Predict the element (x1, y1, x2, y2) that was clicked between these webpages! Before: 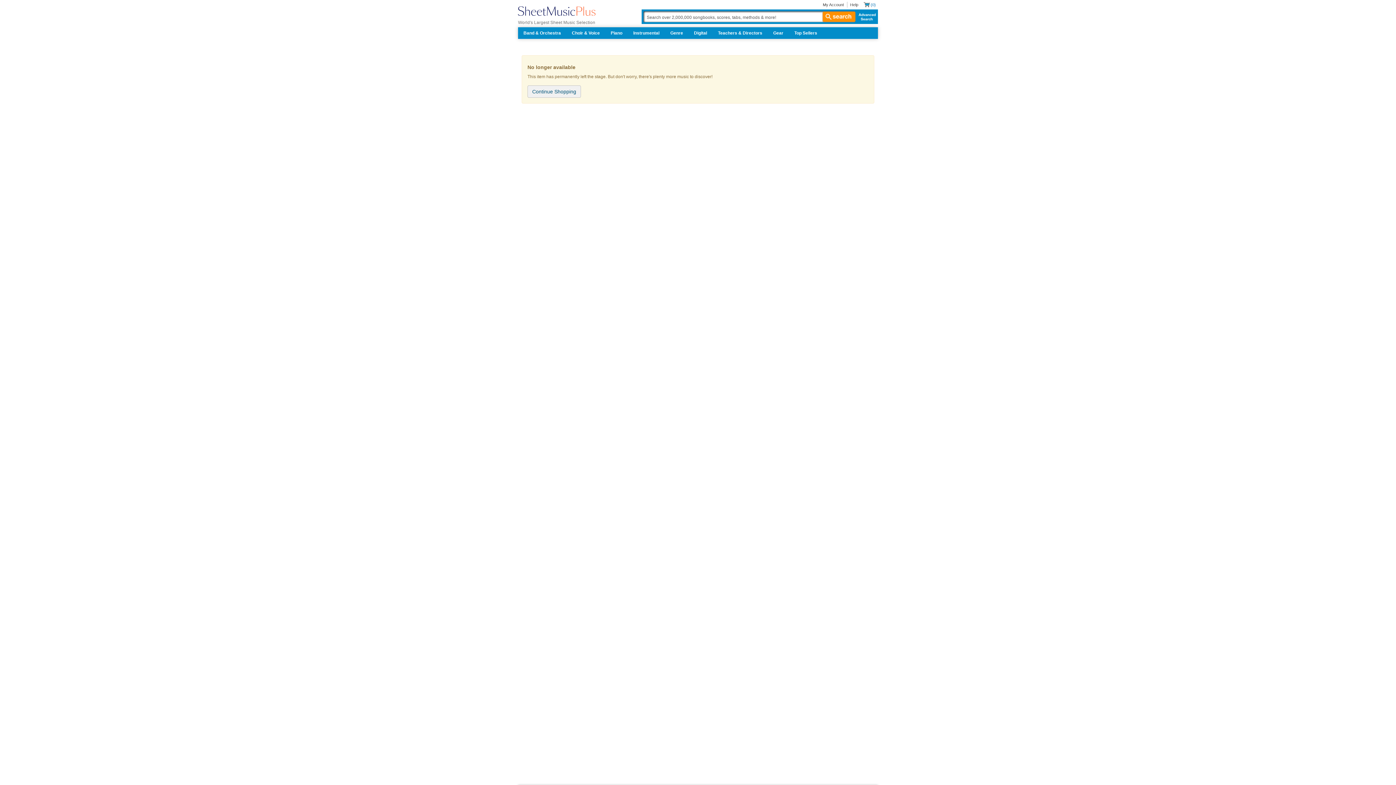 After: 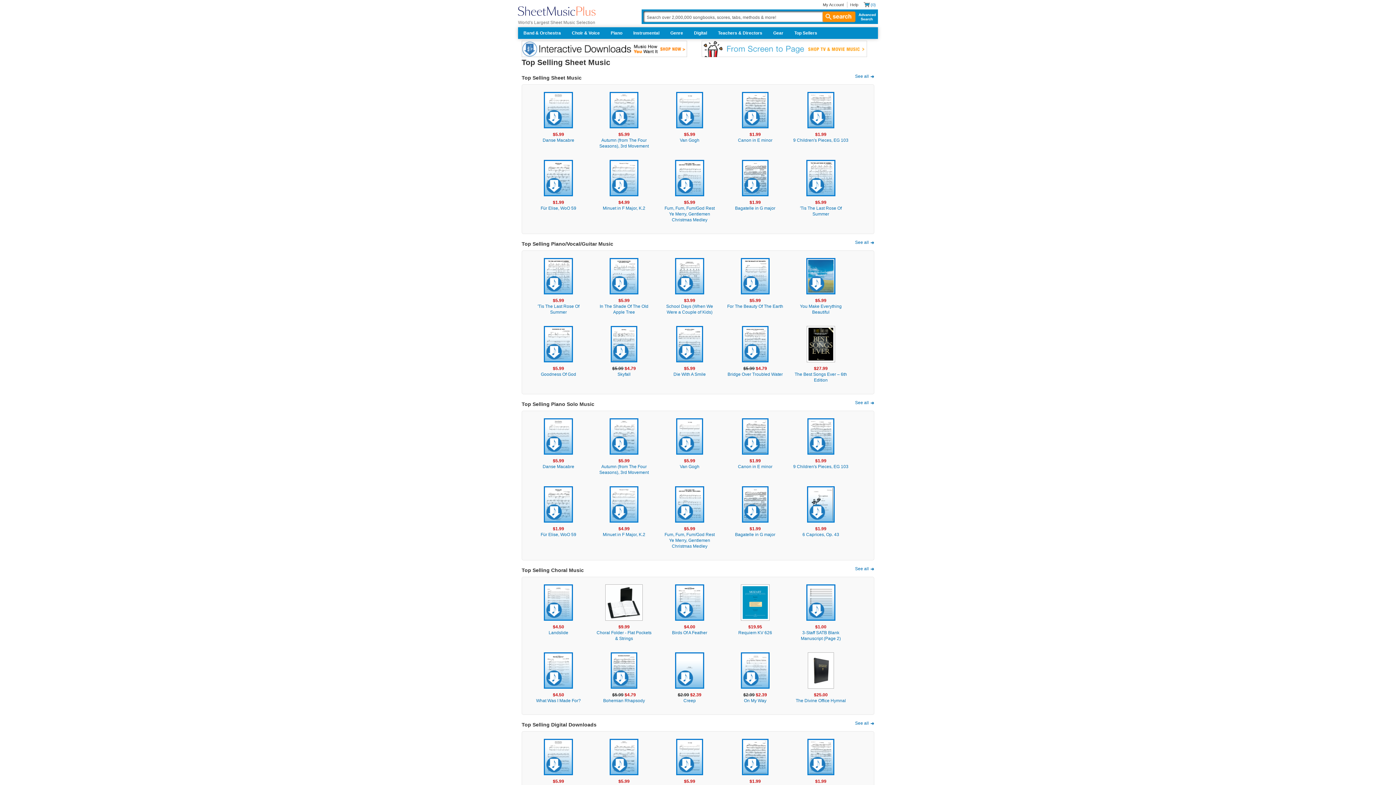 Action: bbox: (789, 27, 822, 38) label: Top Sellers